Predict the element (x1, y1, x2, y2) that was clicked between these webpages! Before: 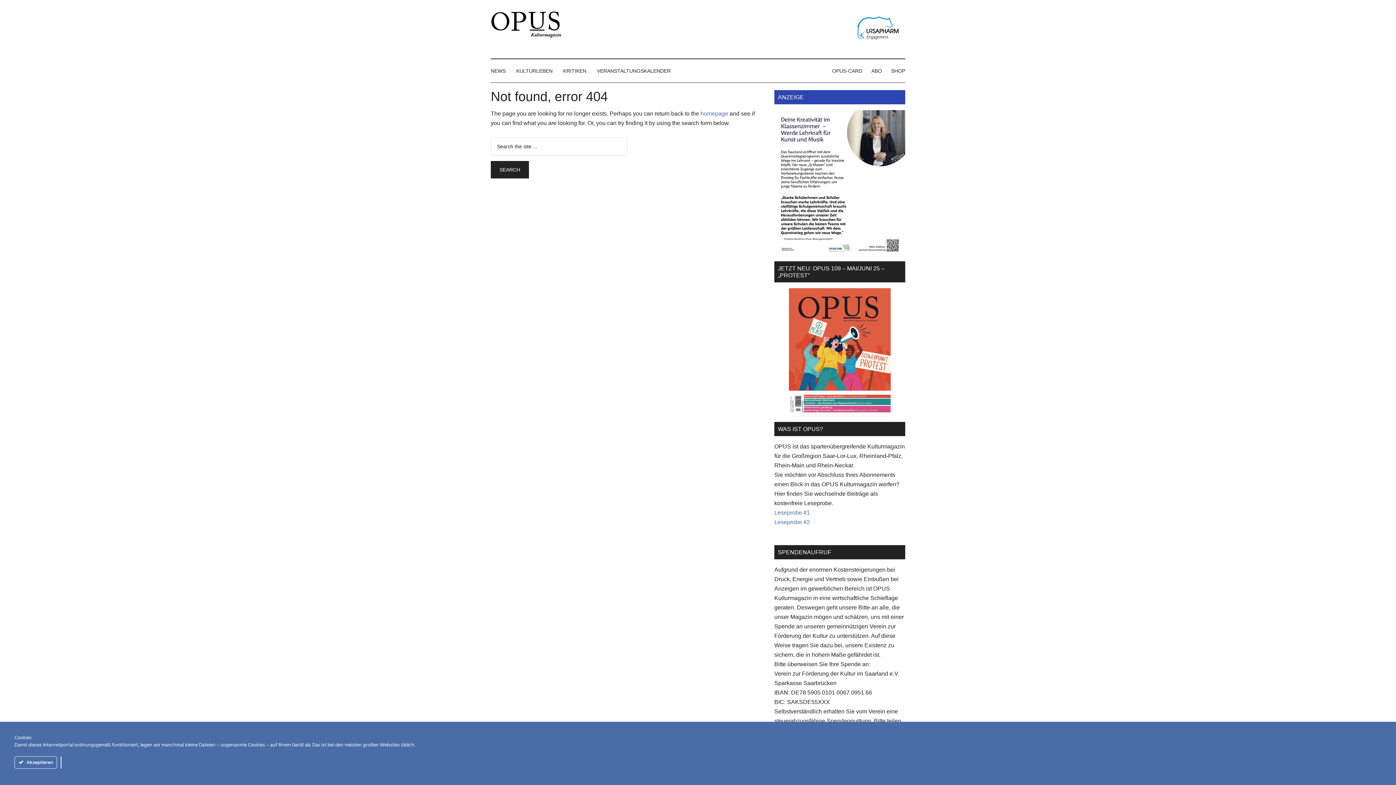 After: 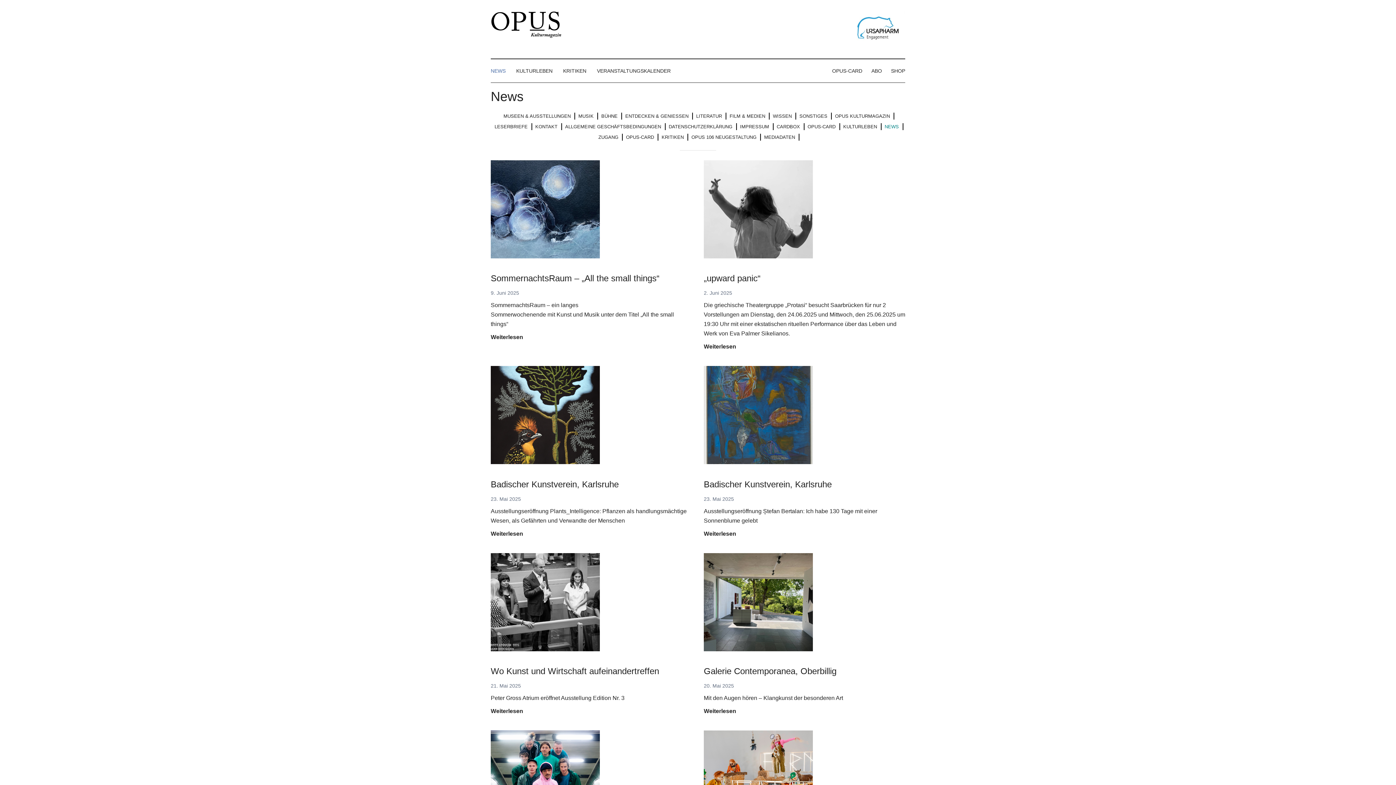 Action: bbox: (490, 59, 513, 82) label: NEWS